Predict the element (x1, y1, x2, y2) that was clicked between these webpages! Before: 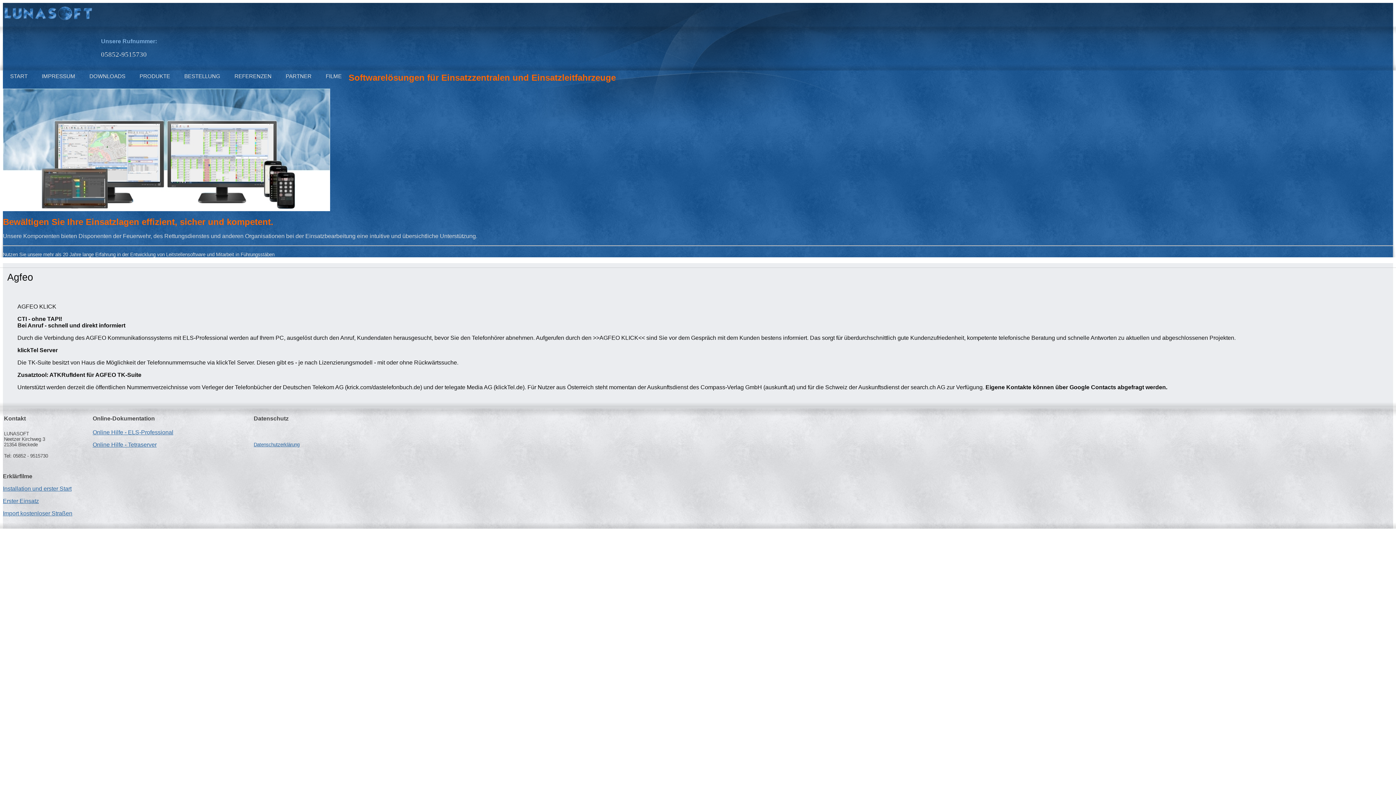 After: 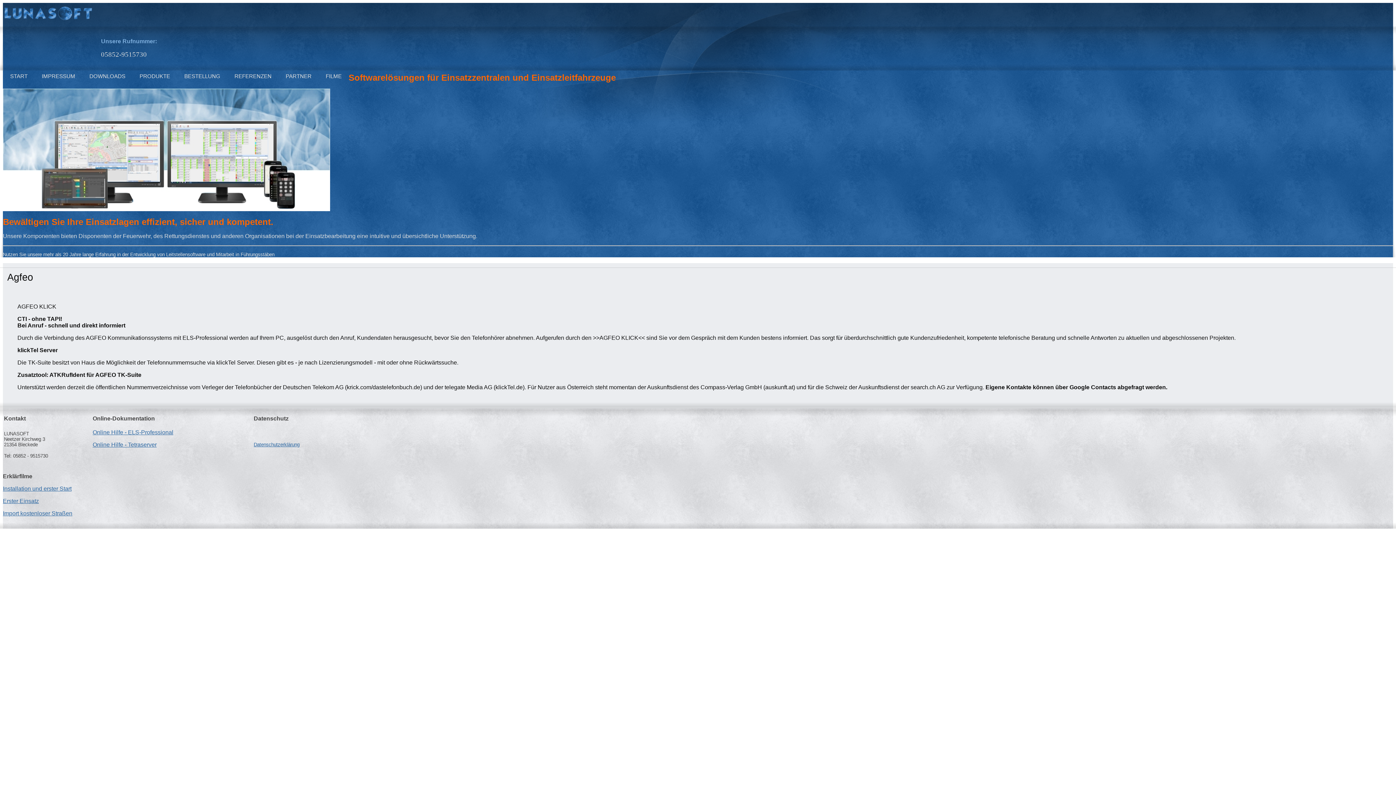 Action: label: Import kostenloser Straßen bbox: (2, 510, 72, 516)